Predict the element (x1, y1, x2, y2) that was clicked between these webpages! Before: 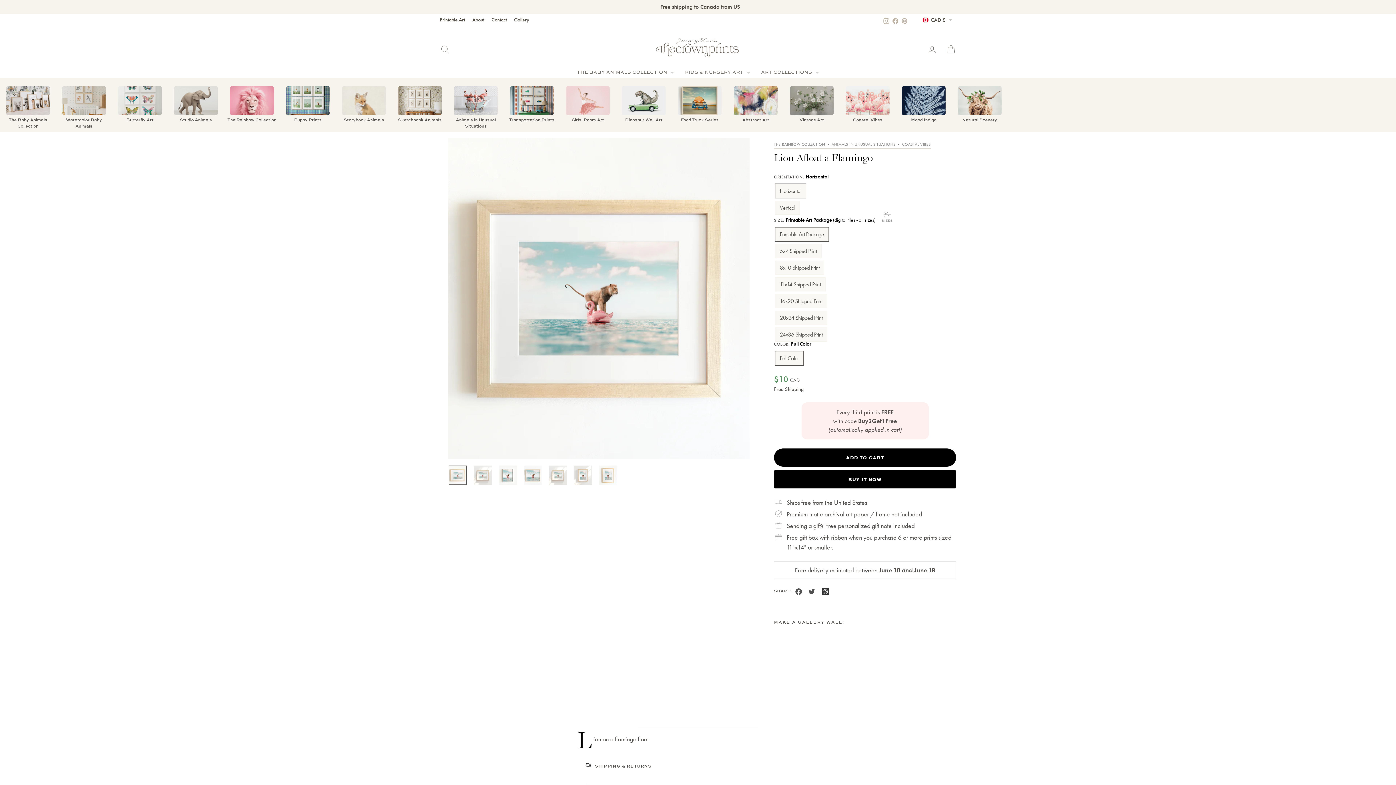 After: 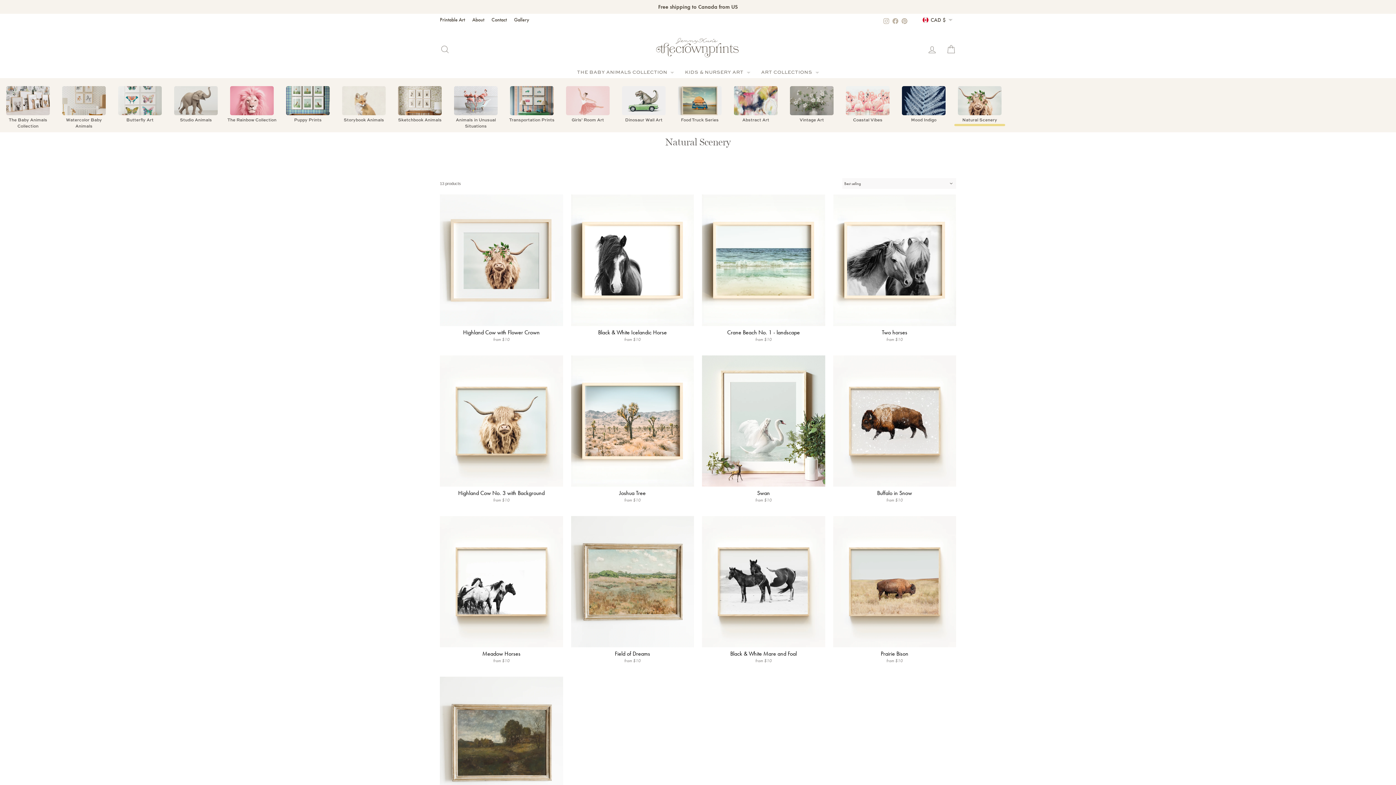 Action: label: Natural Scenery bbox: (958, 86, 1001, 123)